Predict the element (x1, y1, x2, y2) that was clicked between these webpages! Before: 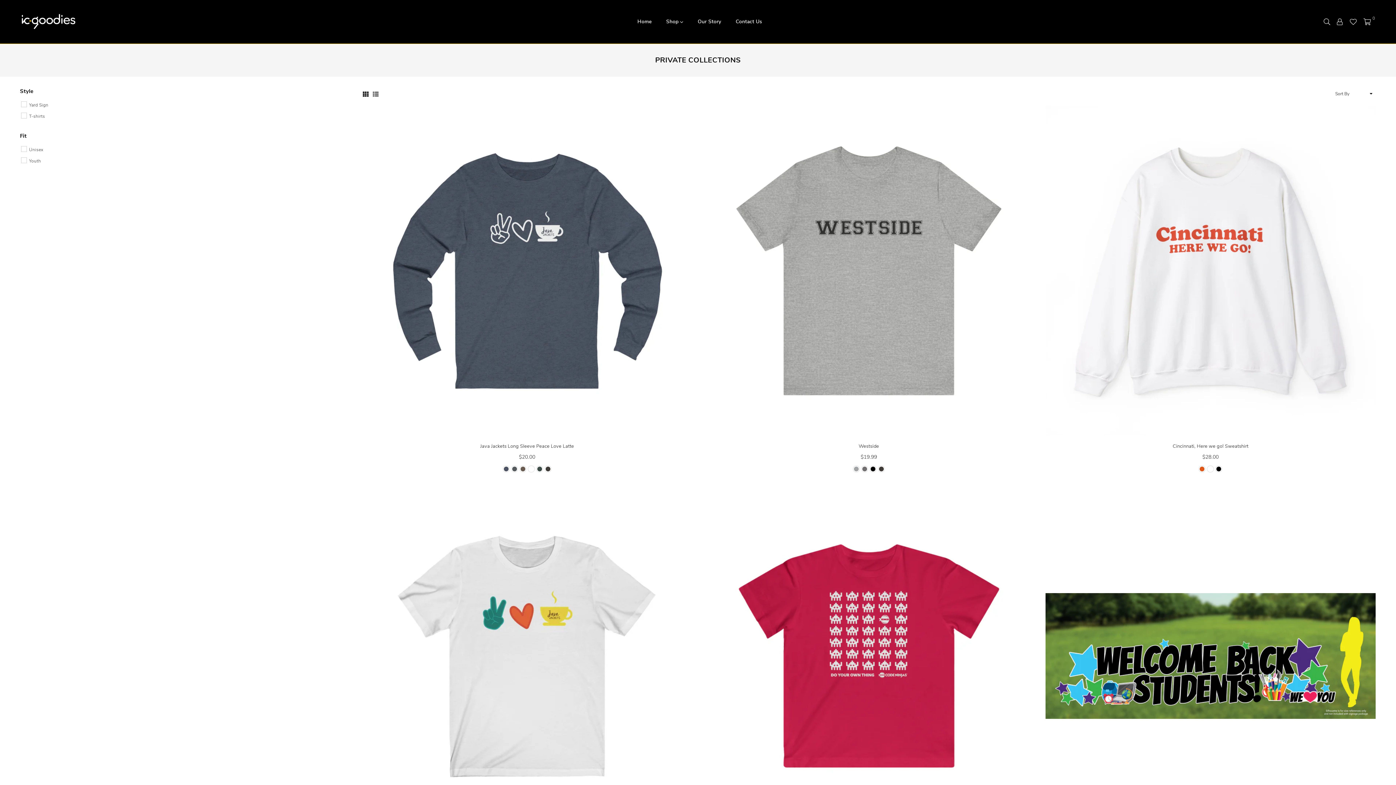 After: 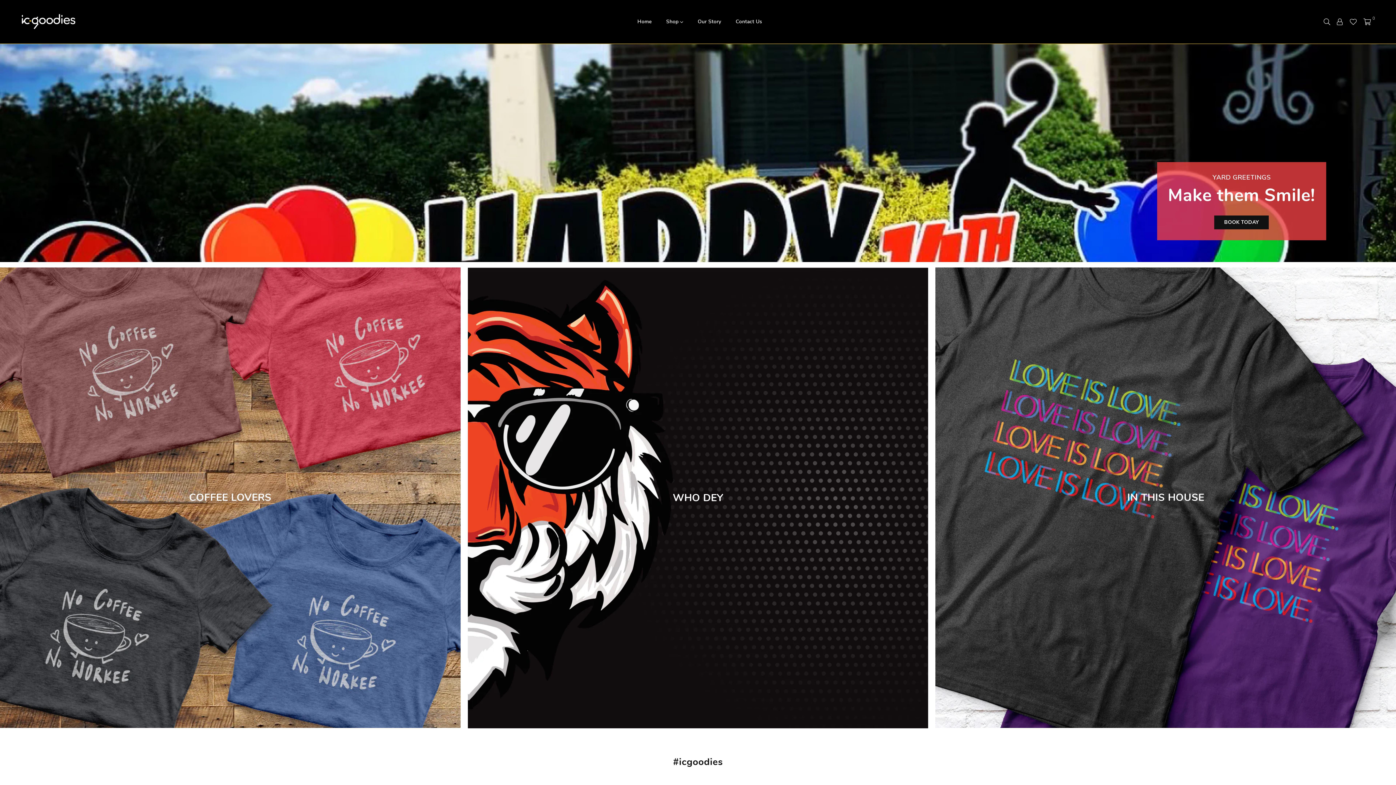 Action: bbox: (632, 14, 657, 29) label: Home